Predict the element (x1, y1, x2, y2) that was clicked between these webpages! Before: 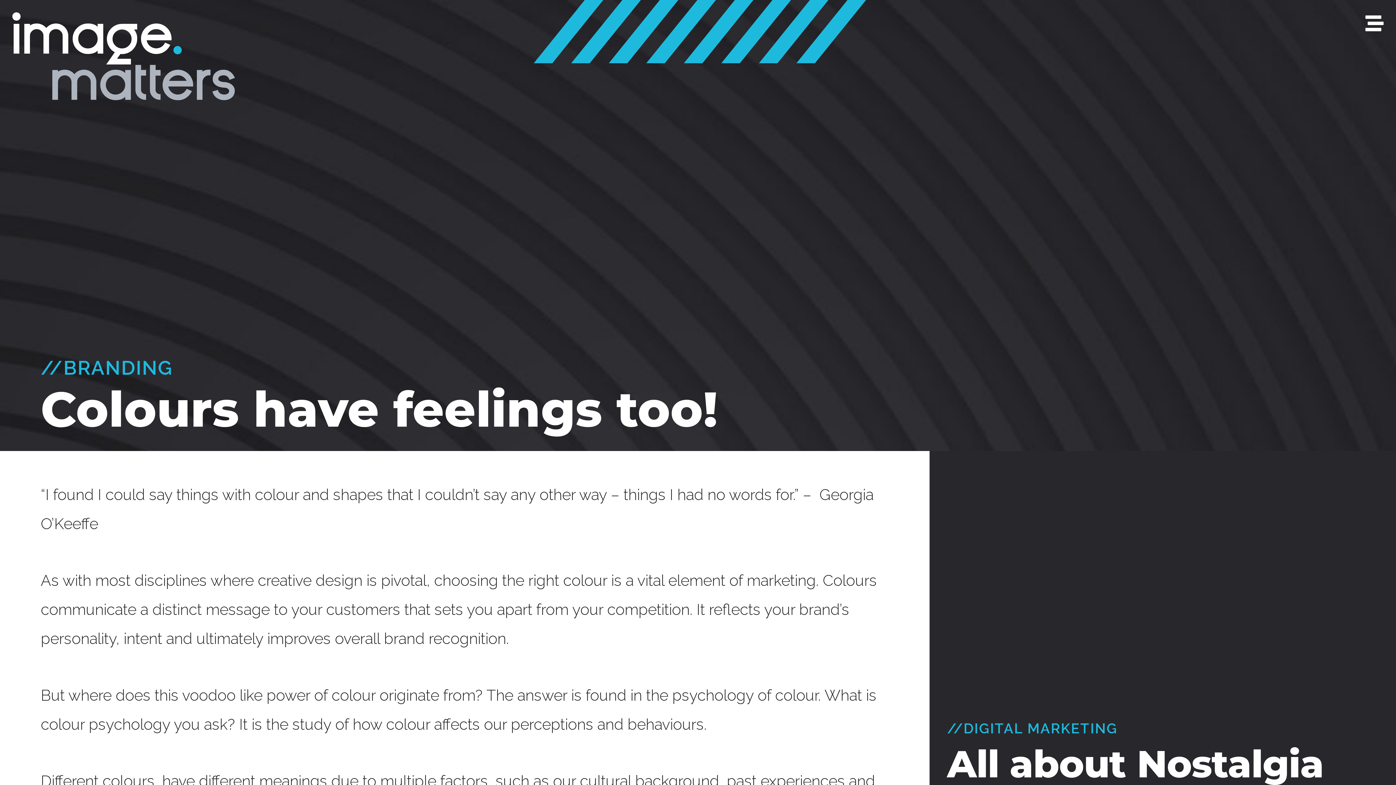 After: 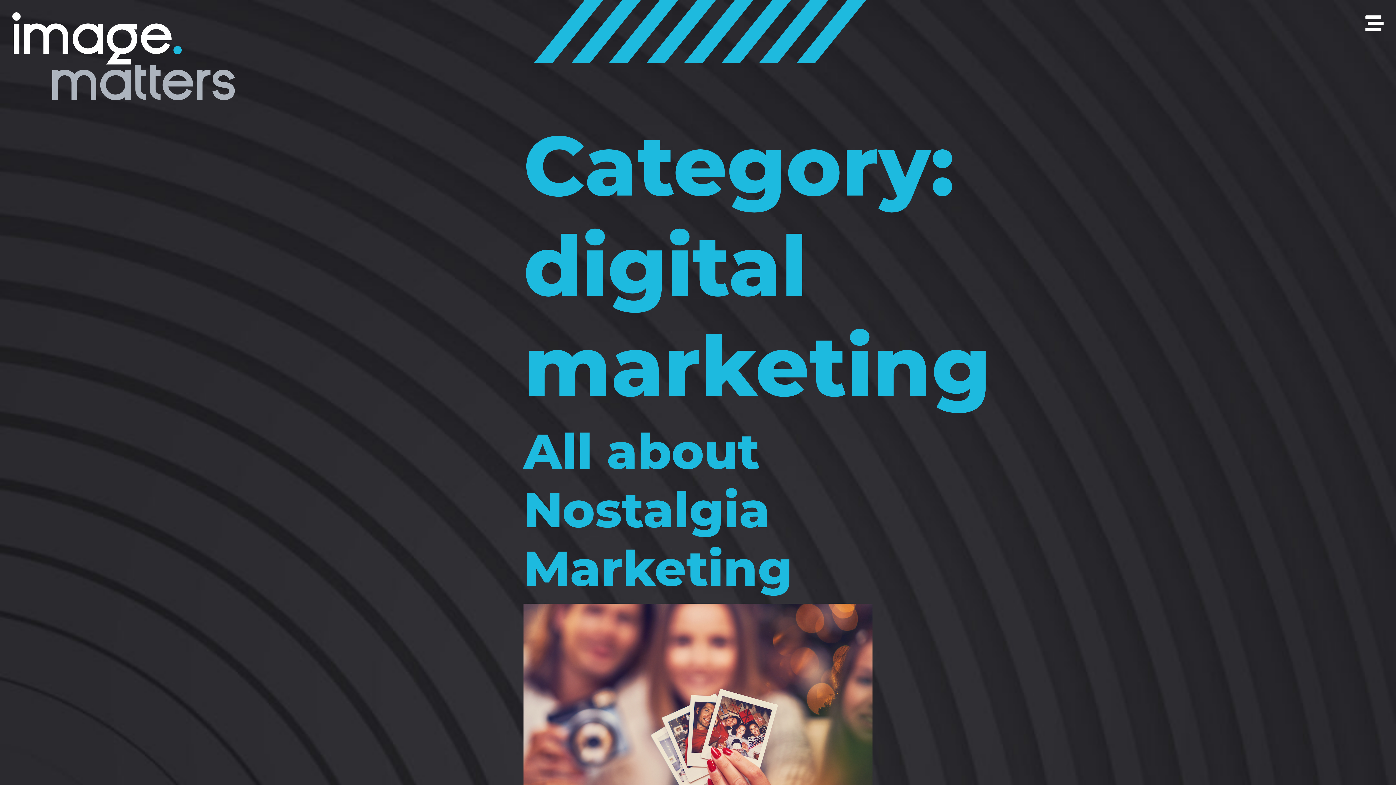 Action: label: DIGITAL MARKETING bbox: (963, 720, 1118, 737)